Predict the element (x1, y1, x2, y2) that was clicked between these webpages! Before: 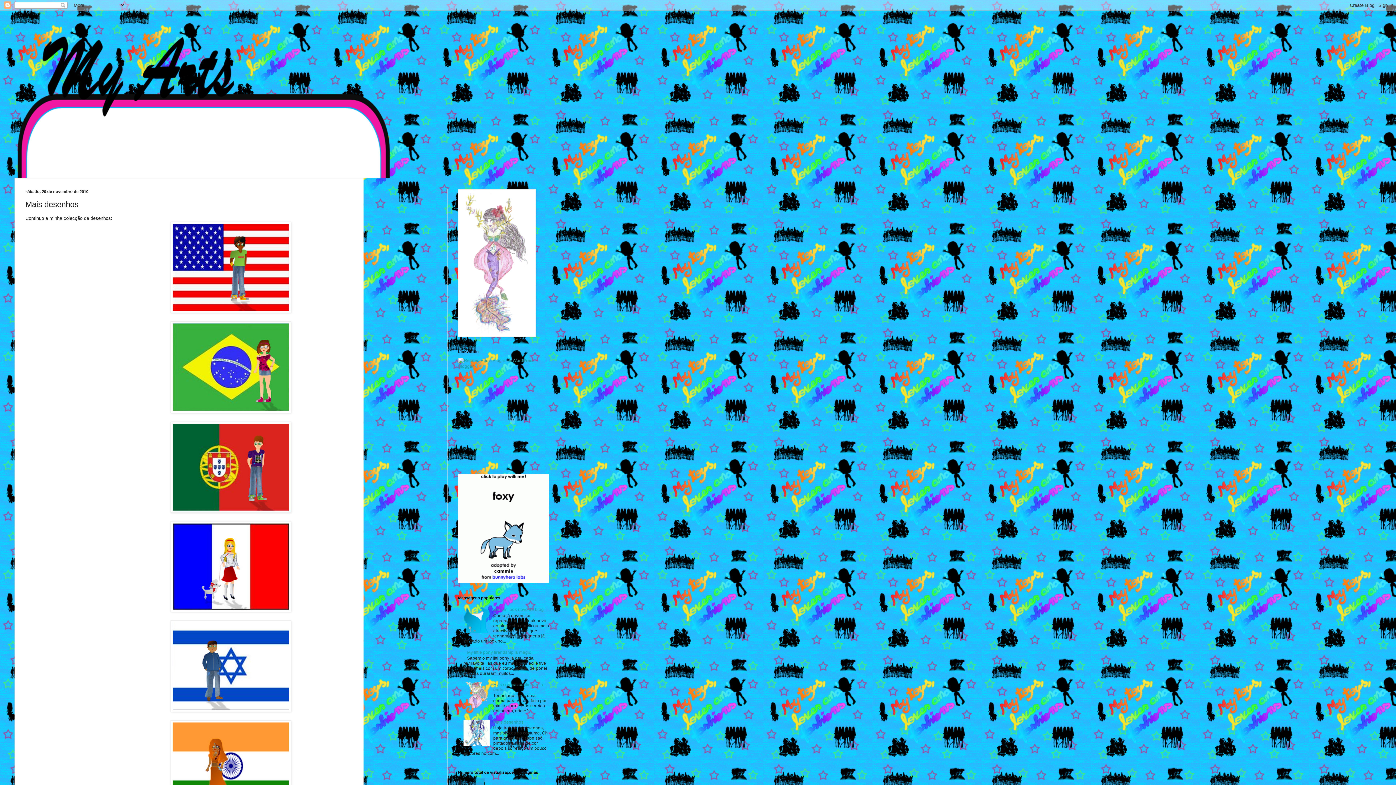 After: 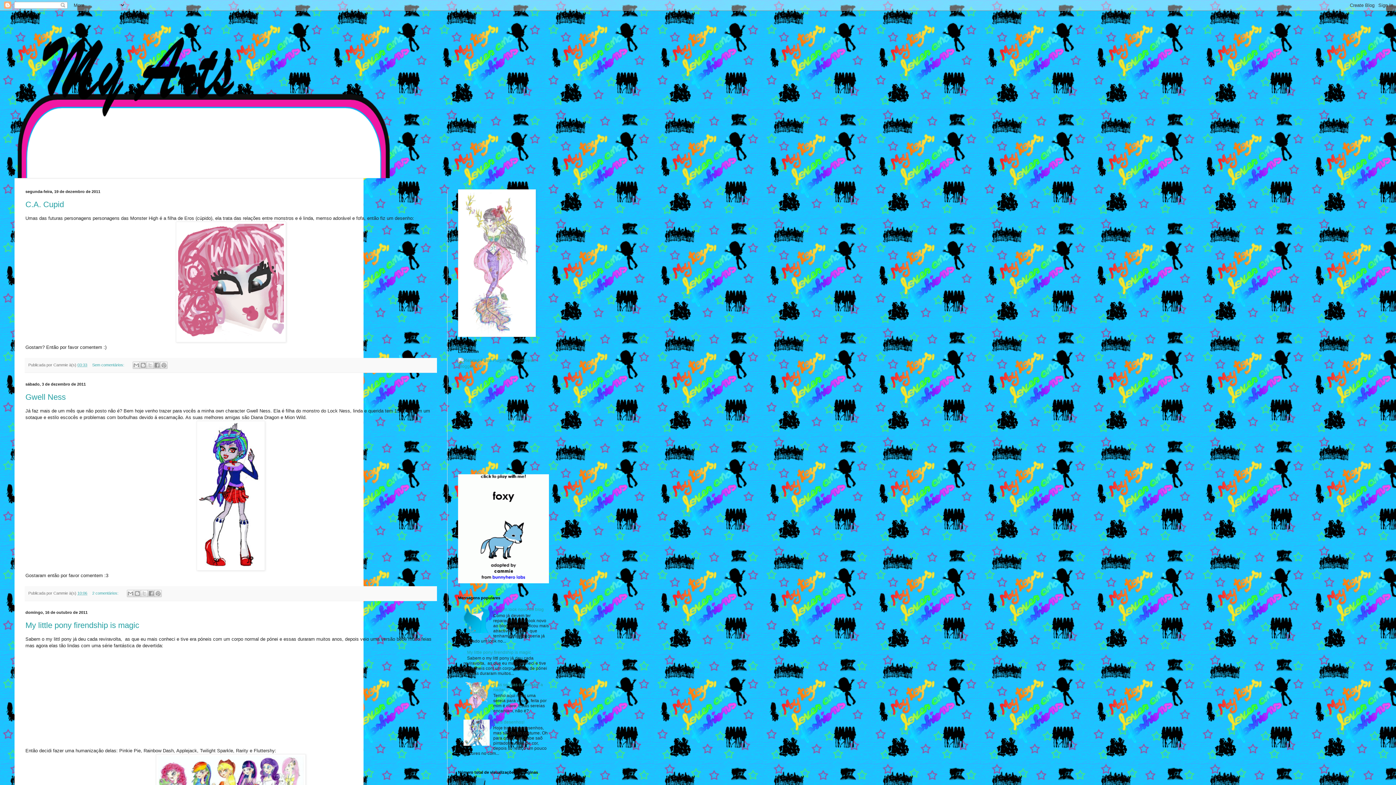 Action: bbox: (14, 14, 392, 178)